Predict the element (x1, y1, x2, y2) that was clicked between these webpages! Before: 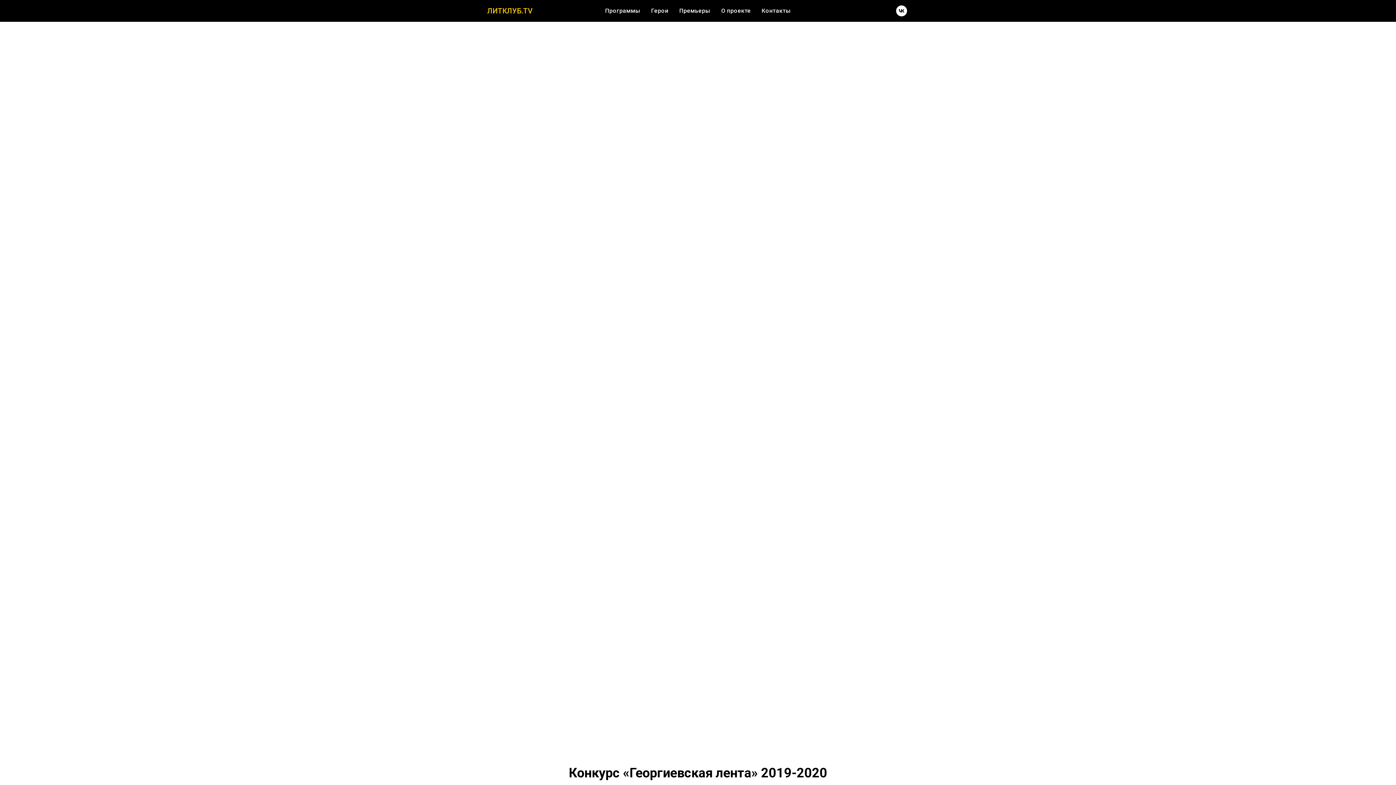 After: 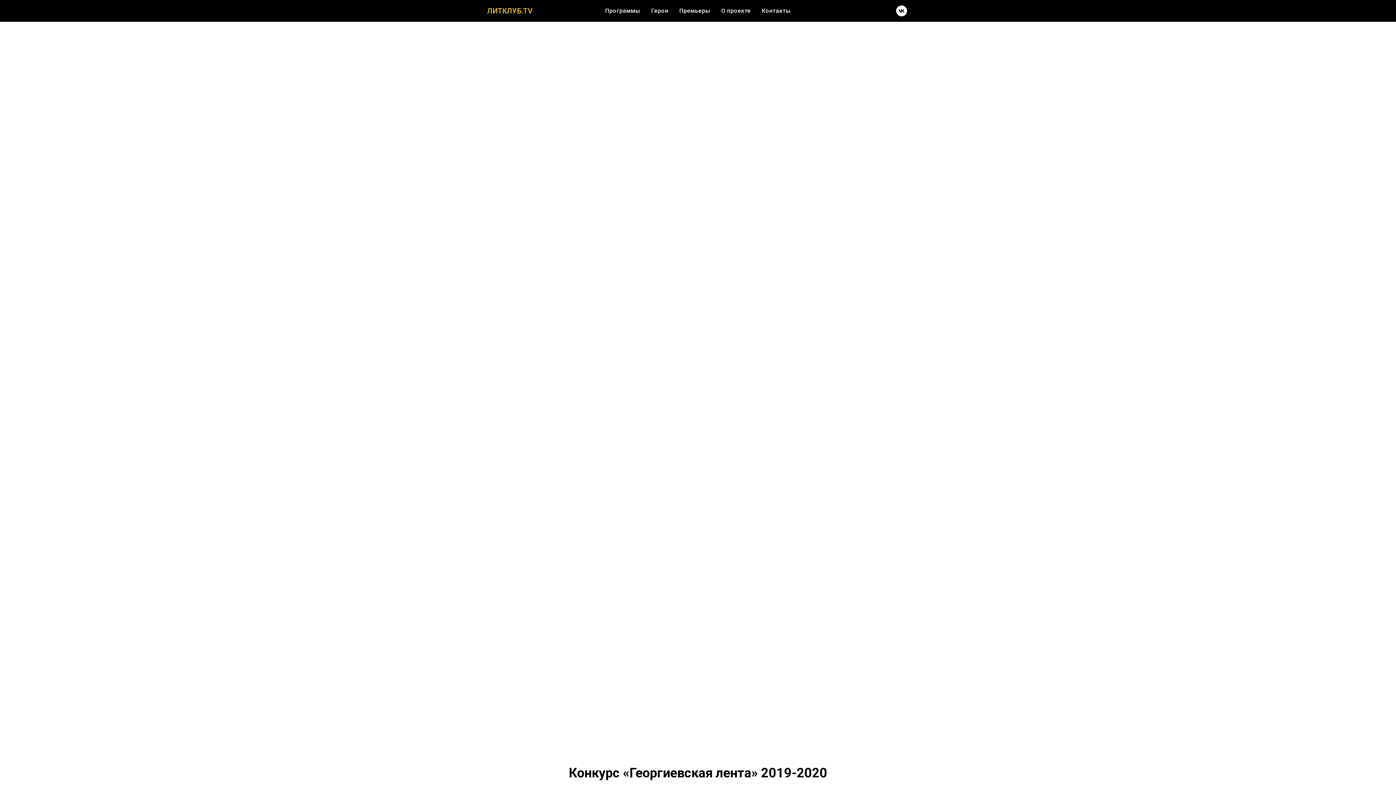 Action: bbox: (896, 5, 907, 16) label: vk